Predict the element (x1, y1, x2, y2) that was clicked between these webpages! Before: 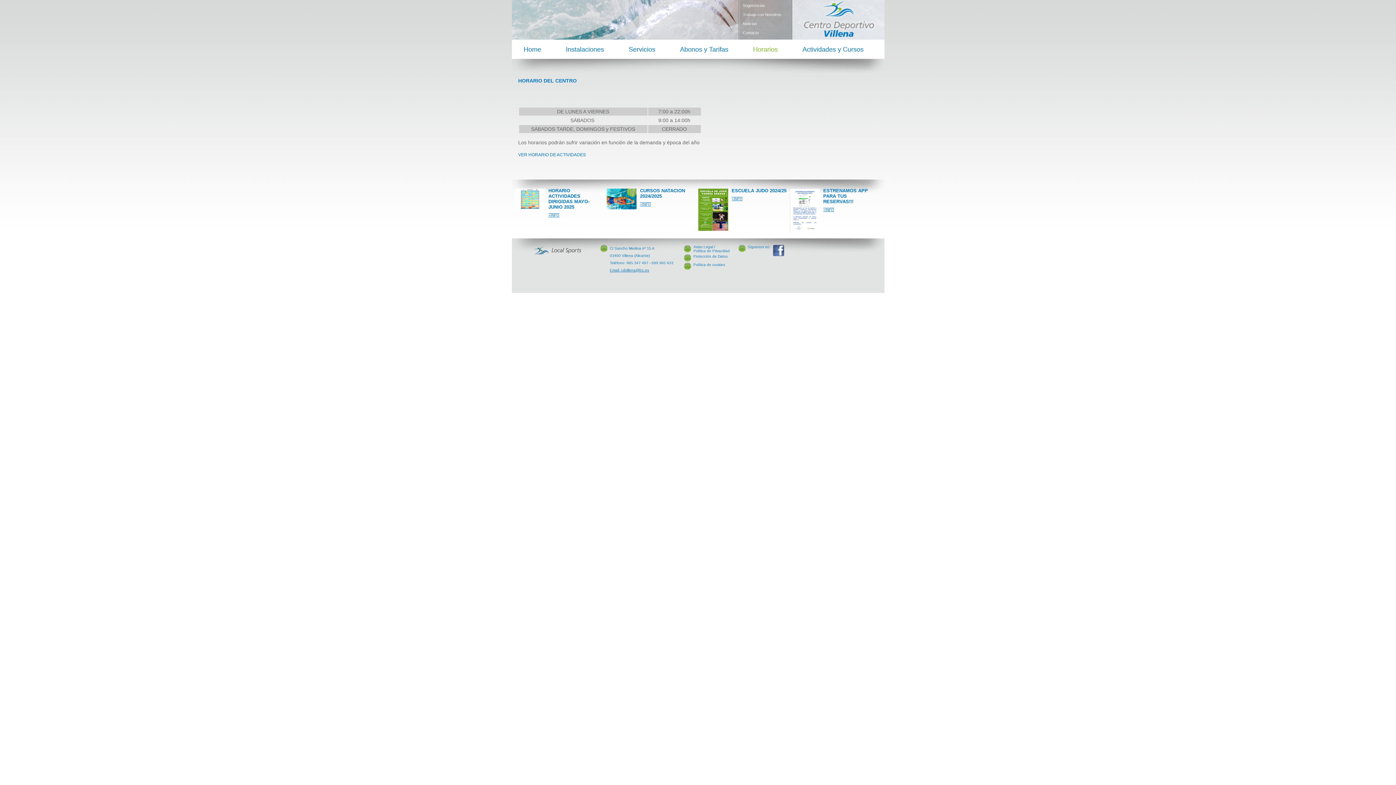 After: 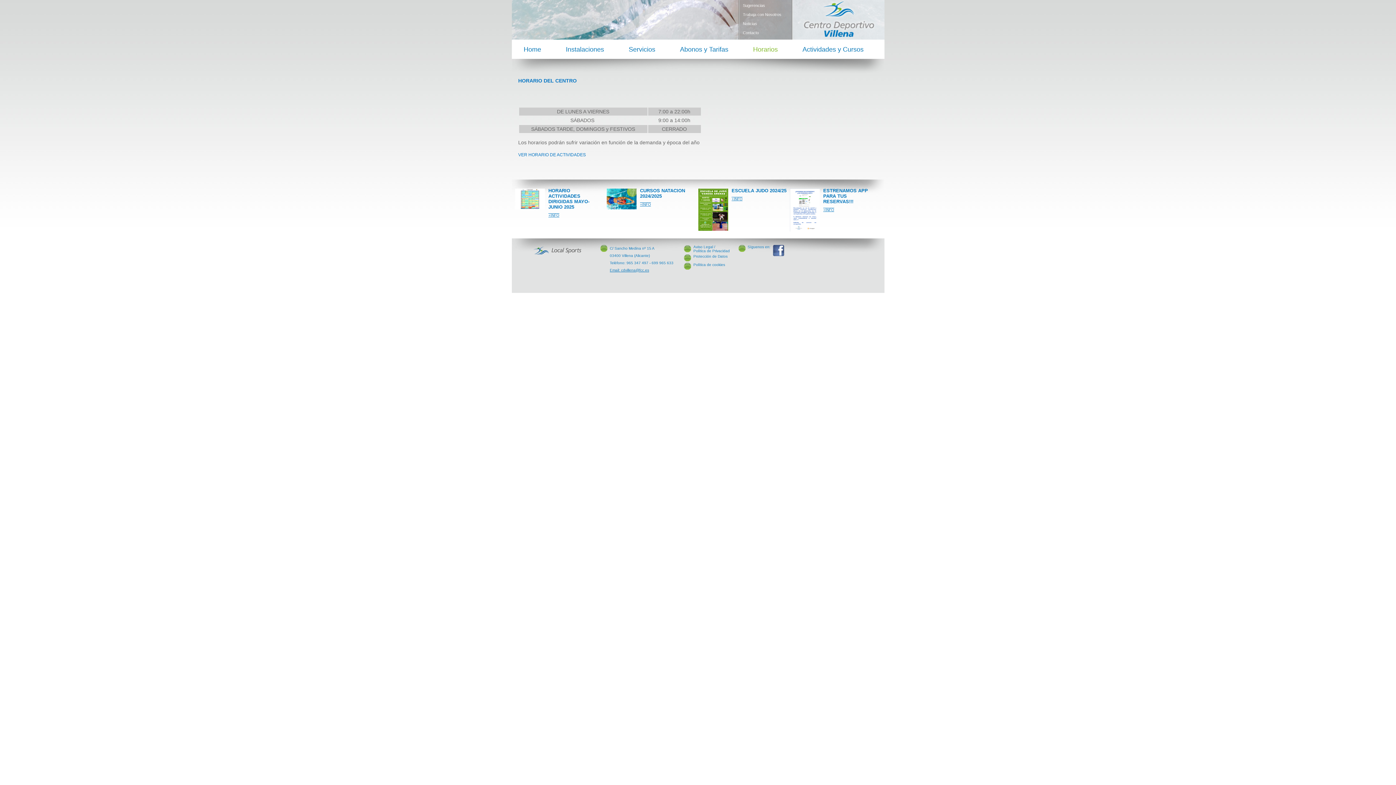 Action: label: Horarios bbox: (746, 39, 784, 58)